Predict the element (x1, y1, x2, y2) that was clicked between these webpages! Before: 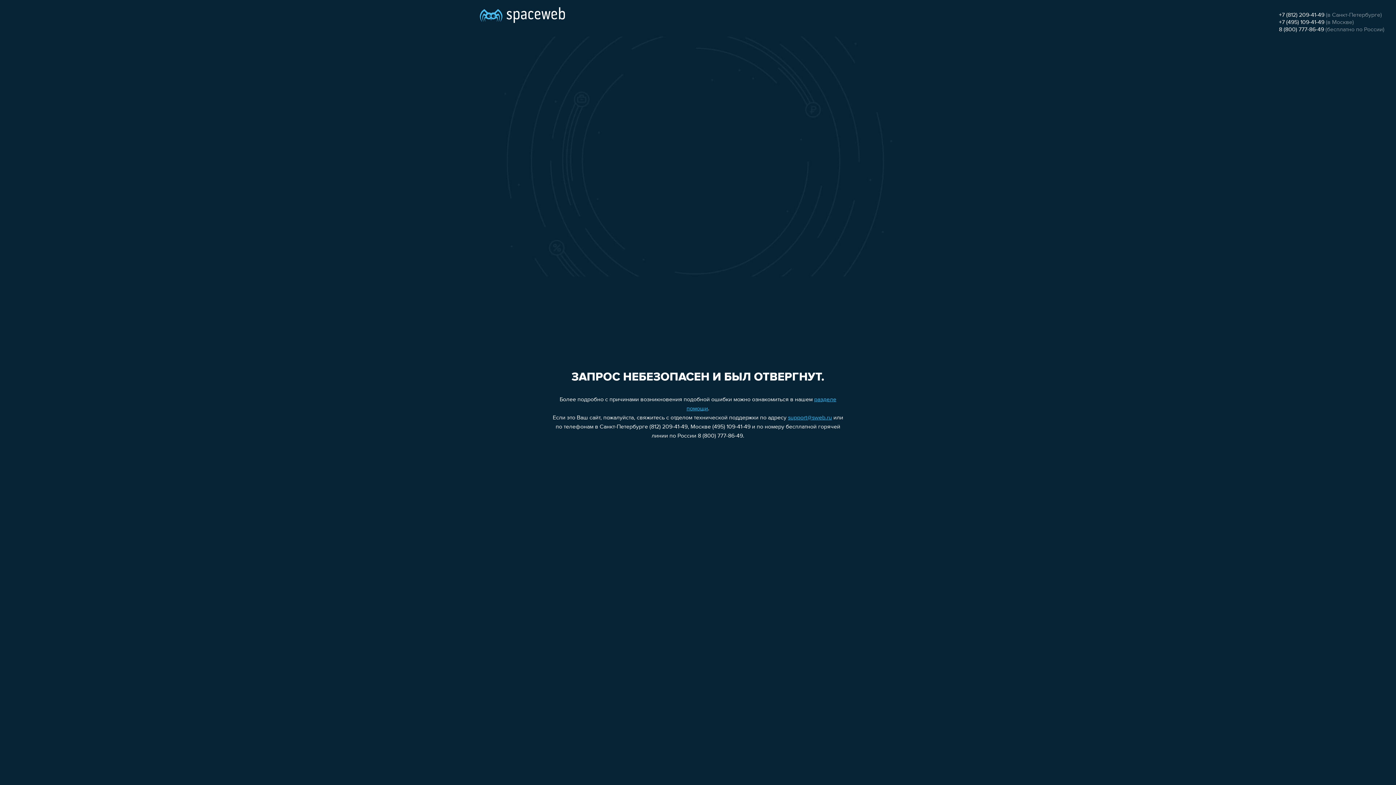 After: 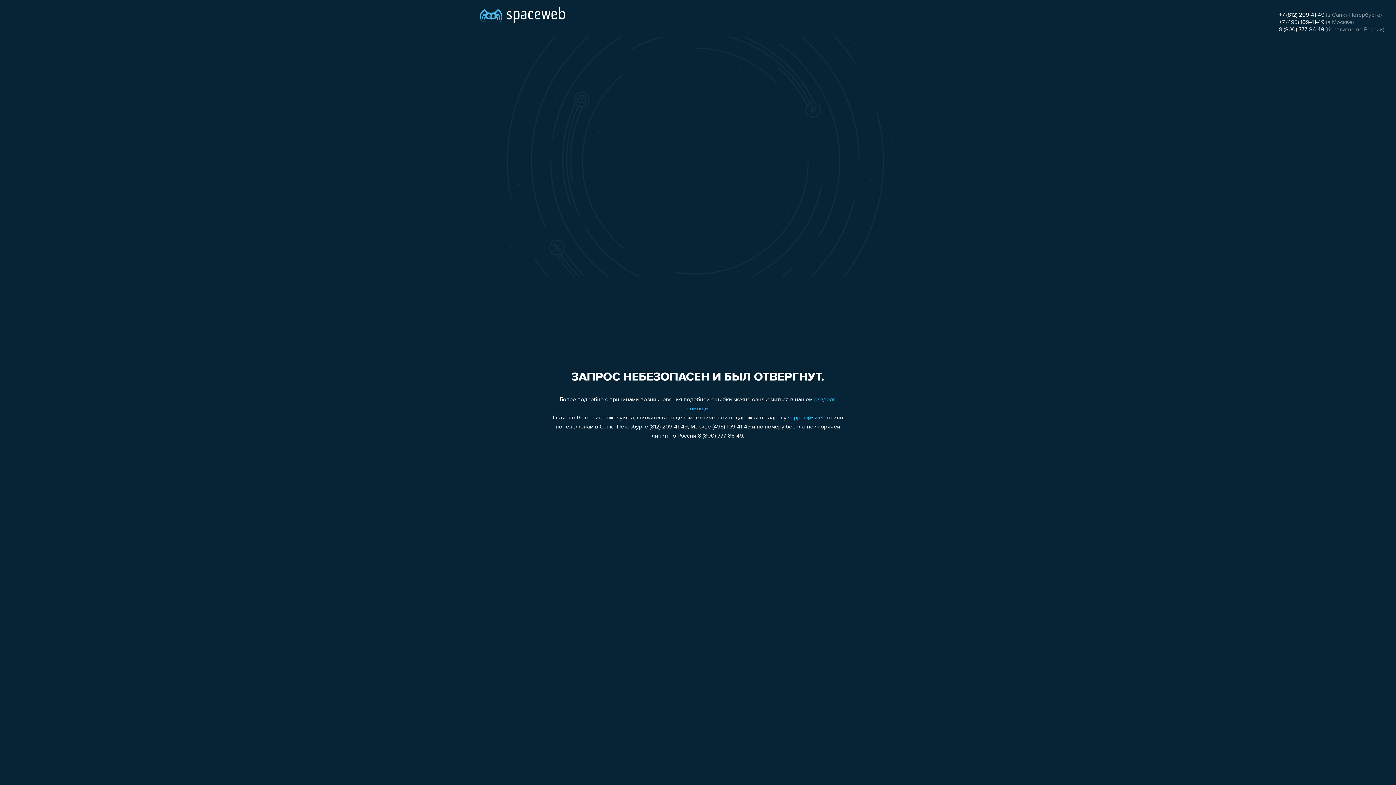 Action: label: 8 (800) 777-86-49 bbox: (1279, 26, 1324, 32)